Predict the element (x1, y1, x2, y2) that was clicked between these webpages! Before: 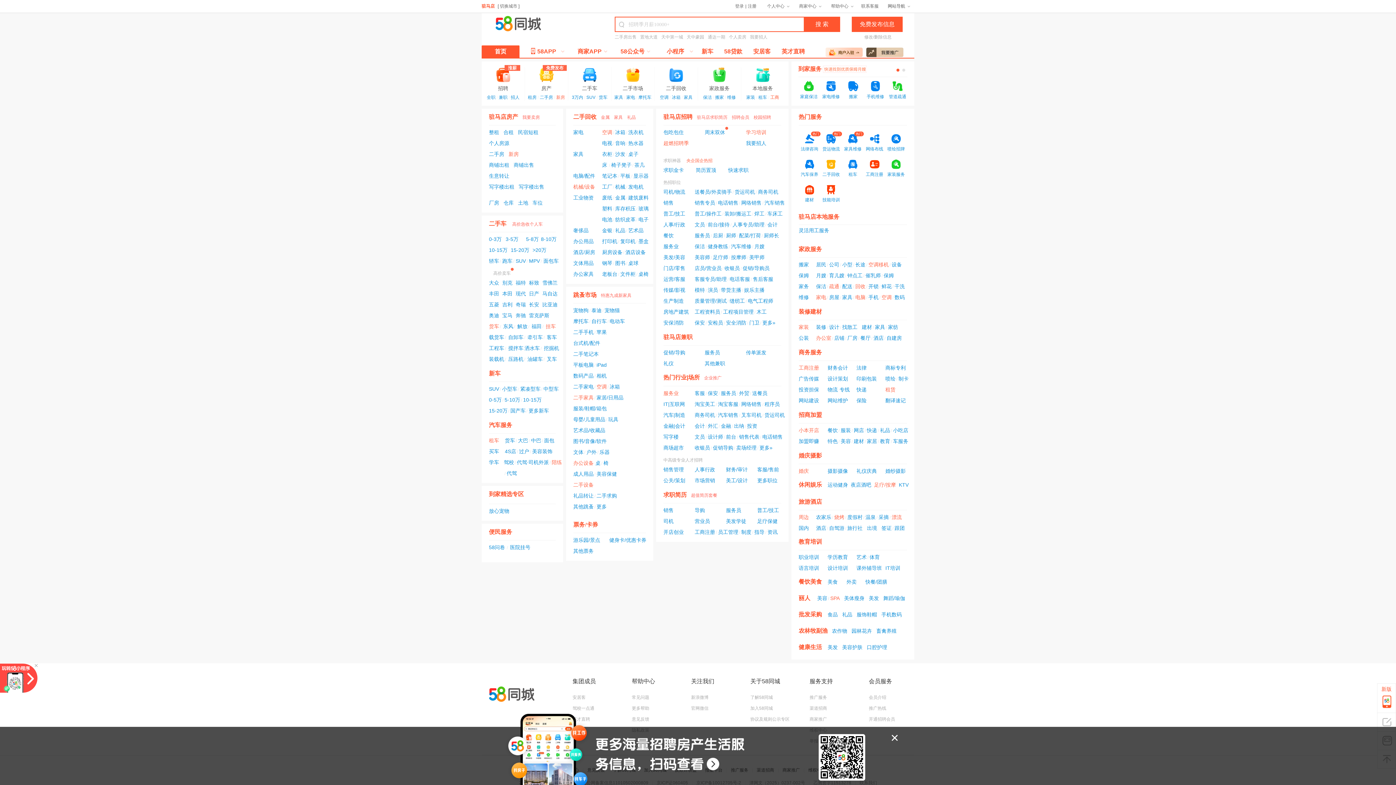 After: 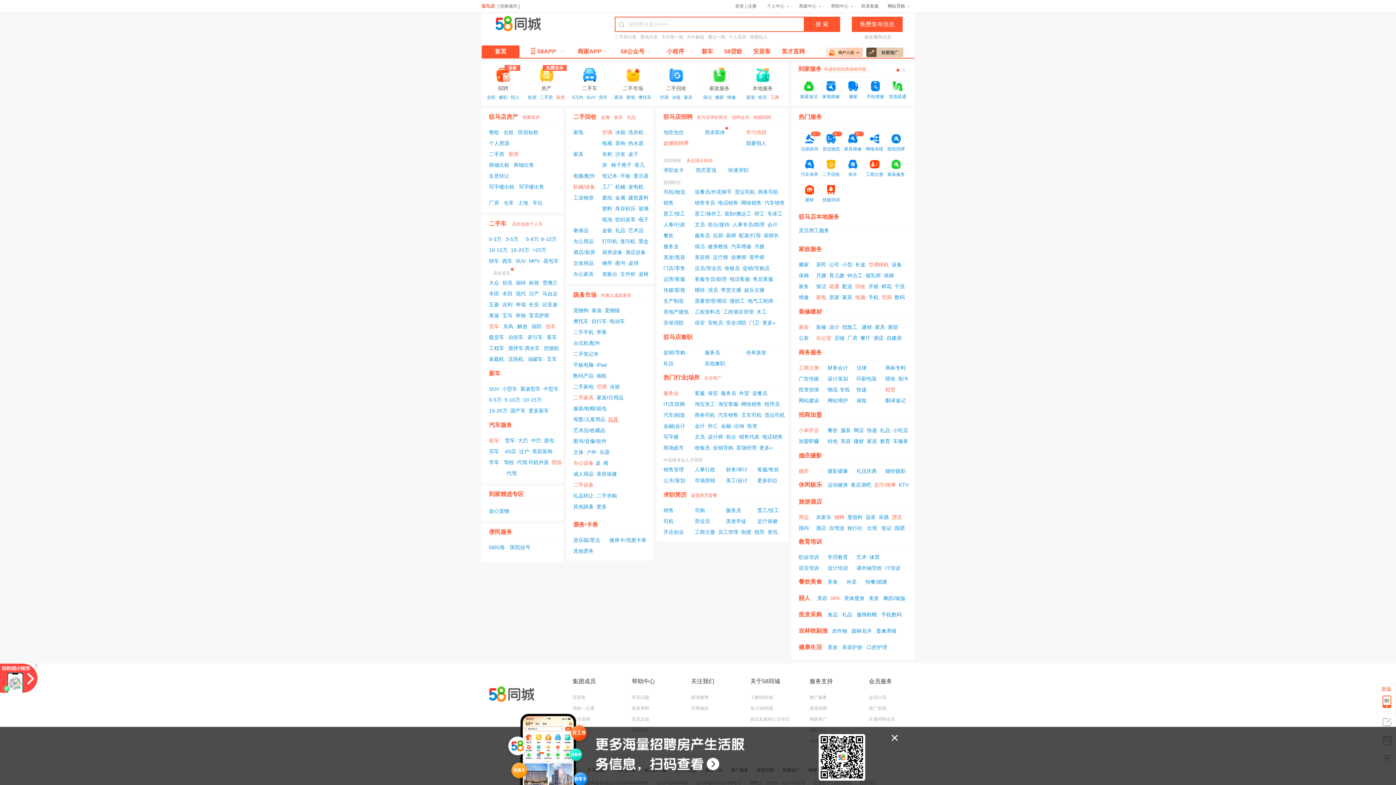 Action: label: 玩具 bbox: (608, 414, 618, 425)